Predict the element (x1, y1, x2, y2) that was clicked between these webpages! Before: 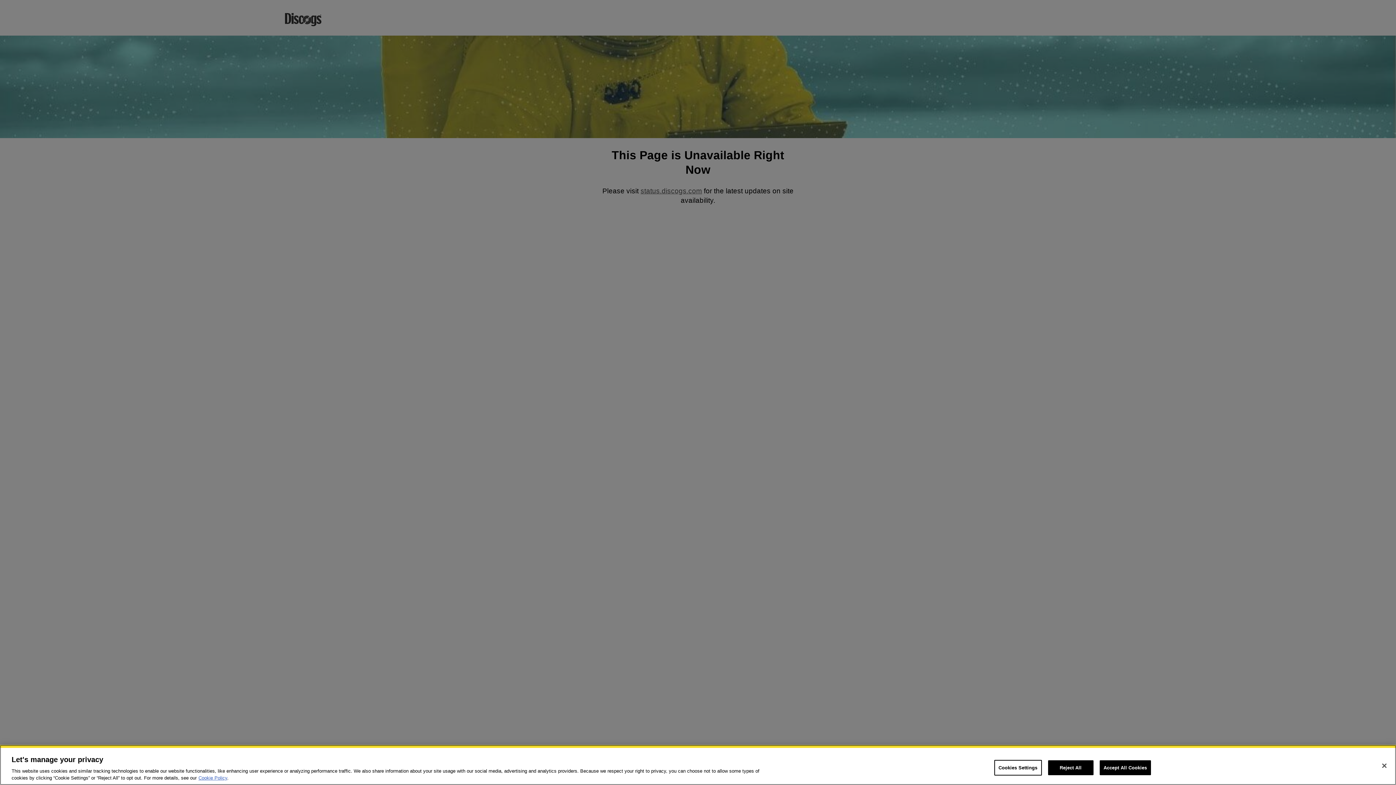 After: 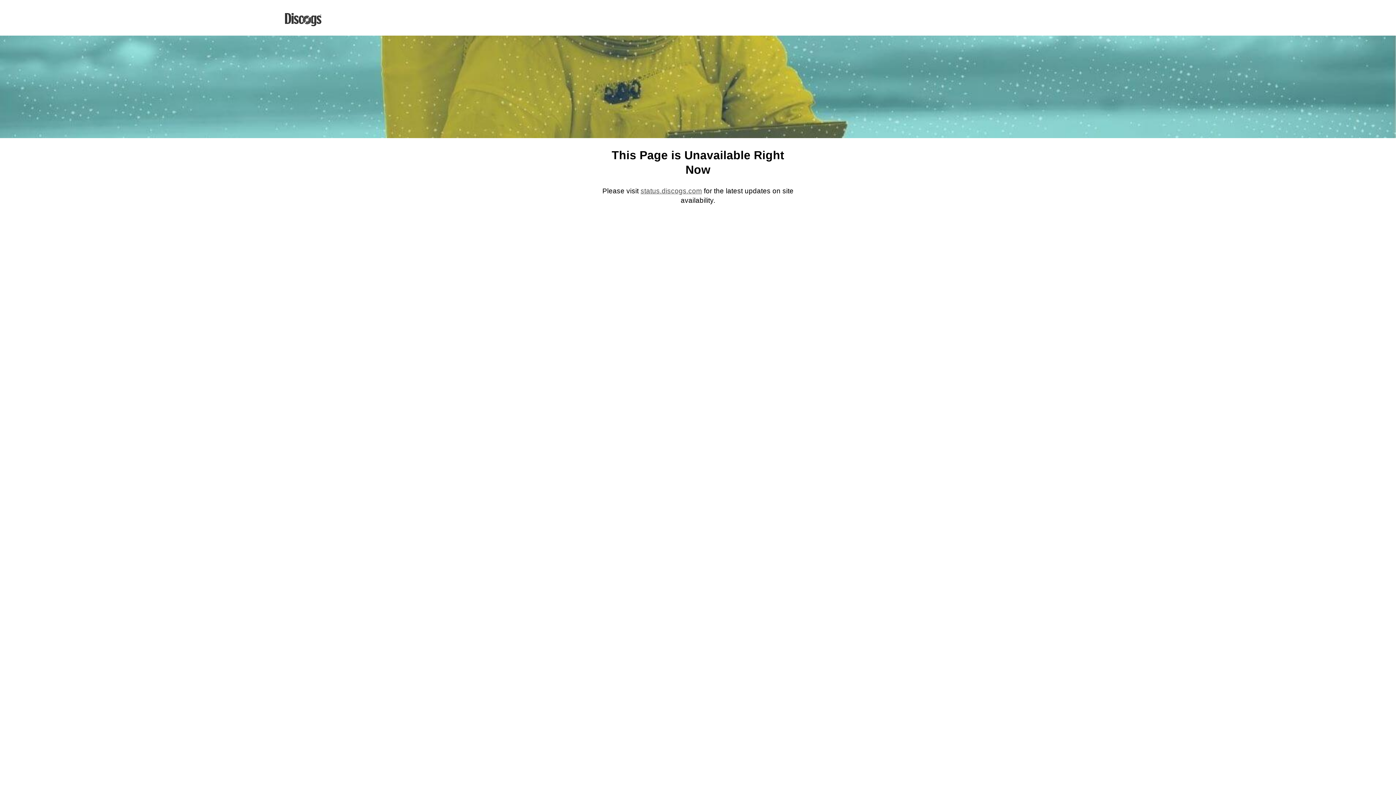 Action: bbox: (1376, 758, 1392, 774) label: Close